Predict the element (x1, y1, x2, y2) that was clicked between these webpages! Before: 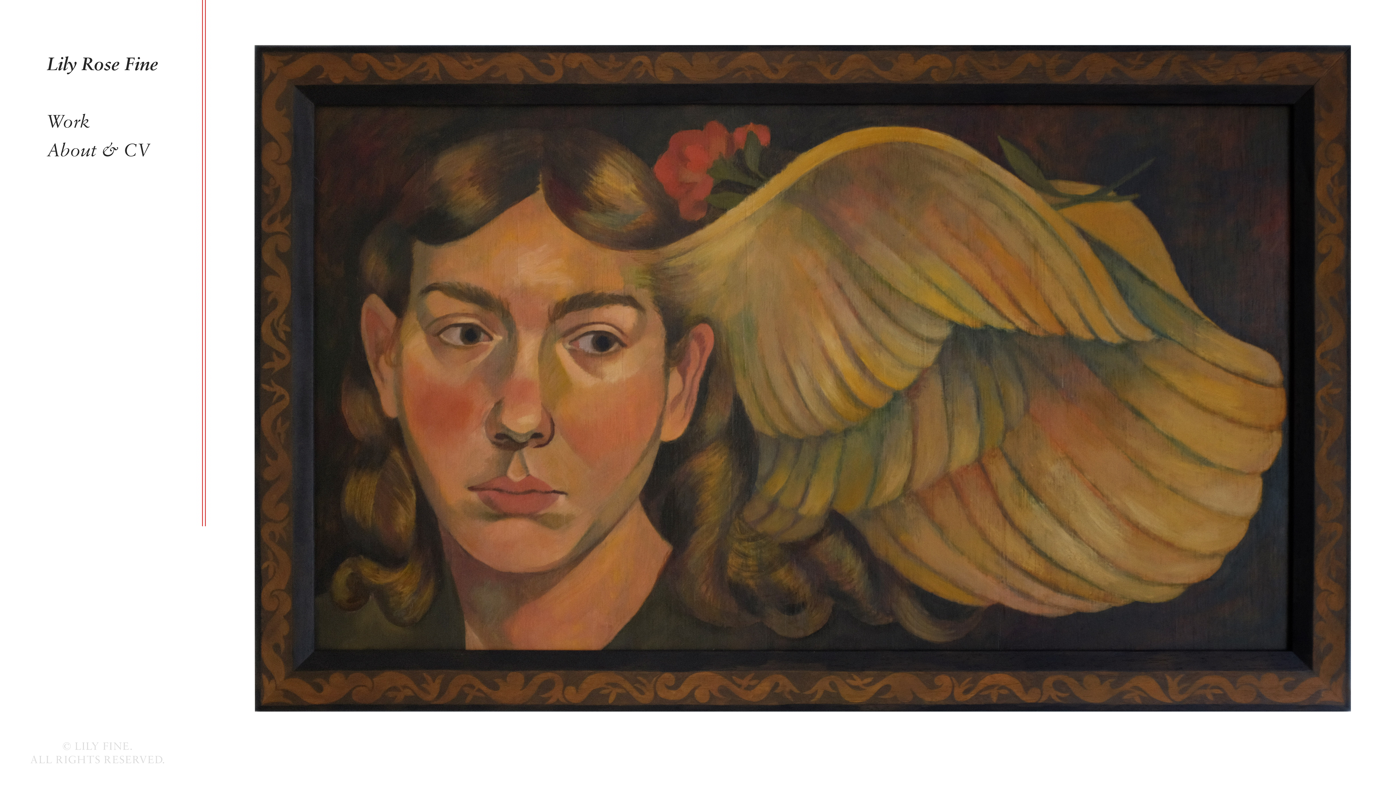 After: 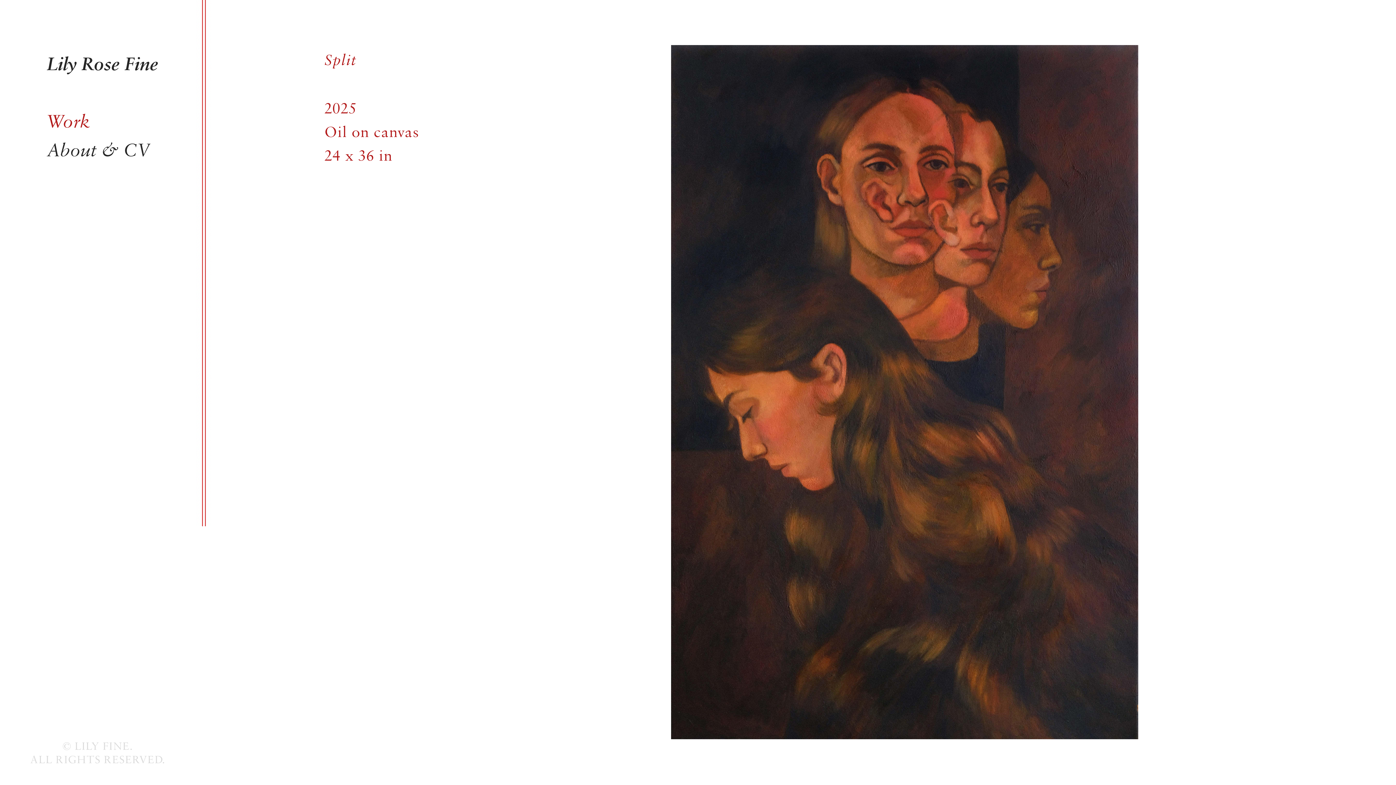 Action: bbox: (254, 668, 1351, 695)